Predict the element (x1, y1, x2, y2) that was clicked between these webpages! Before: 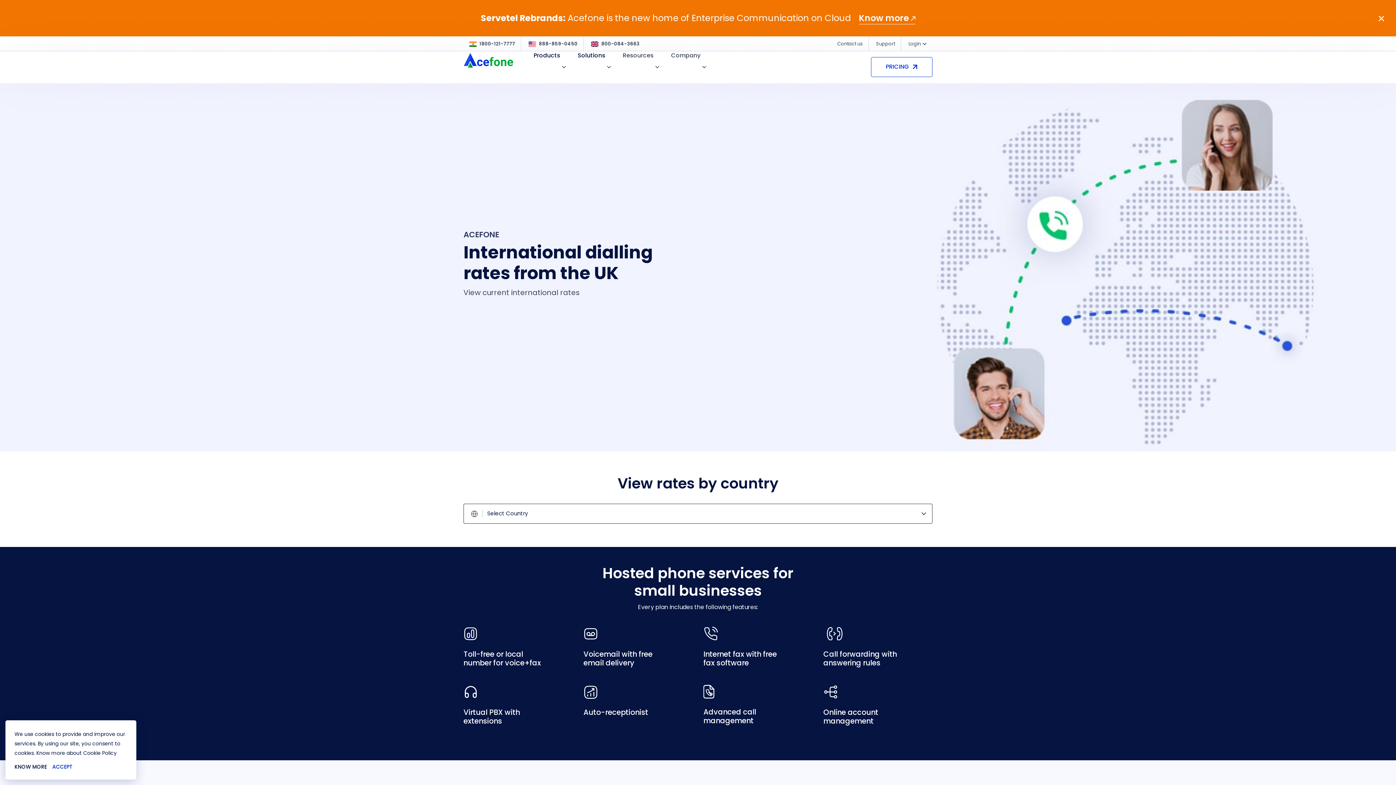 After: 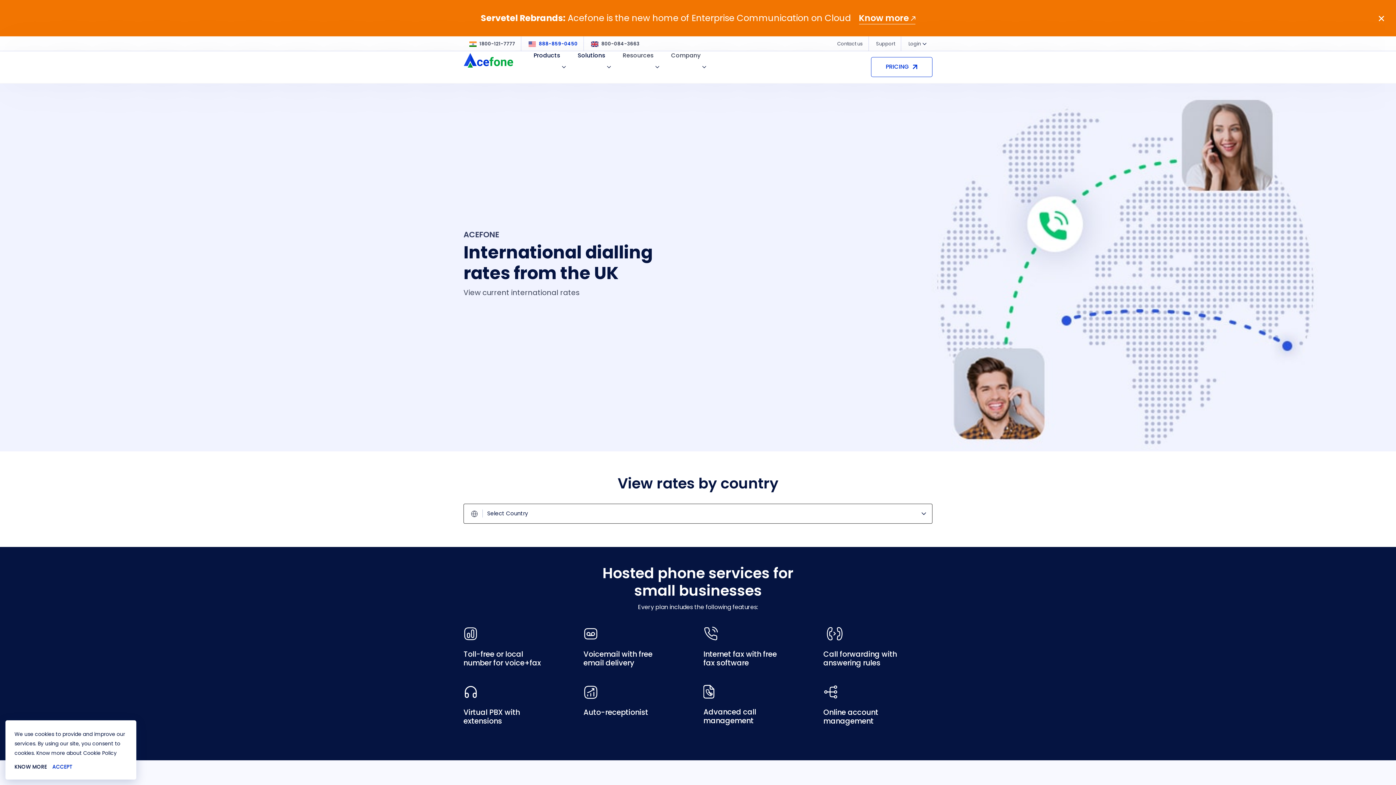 Action: bbox: (528, 40, 577, 47) label:  888-859-0450